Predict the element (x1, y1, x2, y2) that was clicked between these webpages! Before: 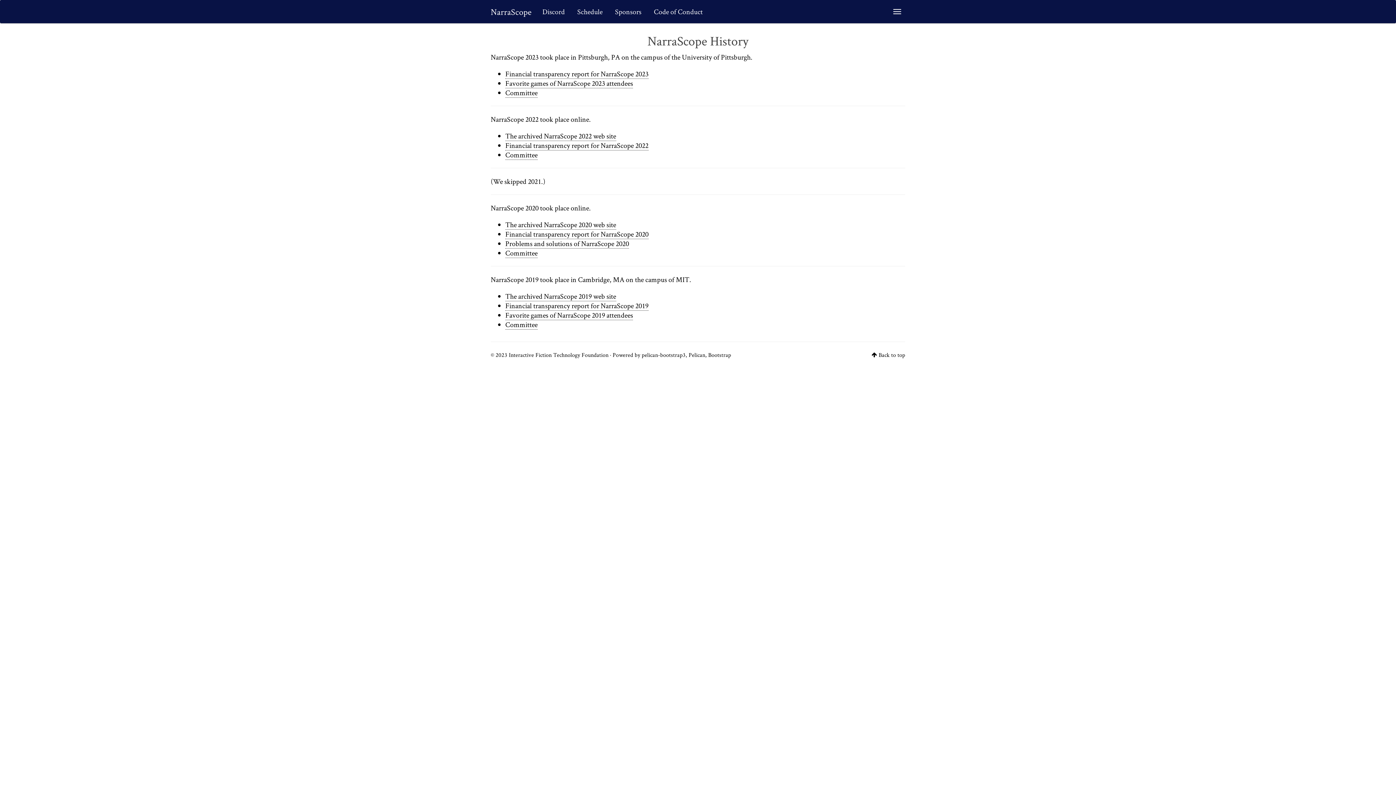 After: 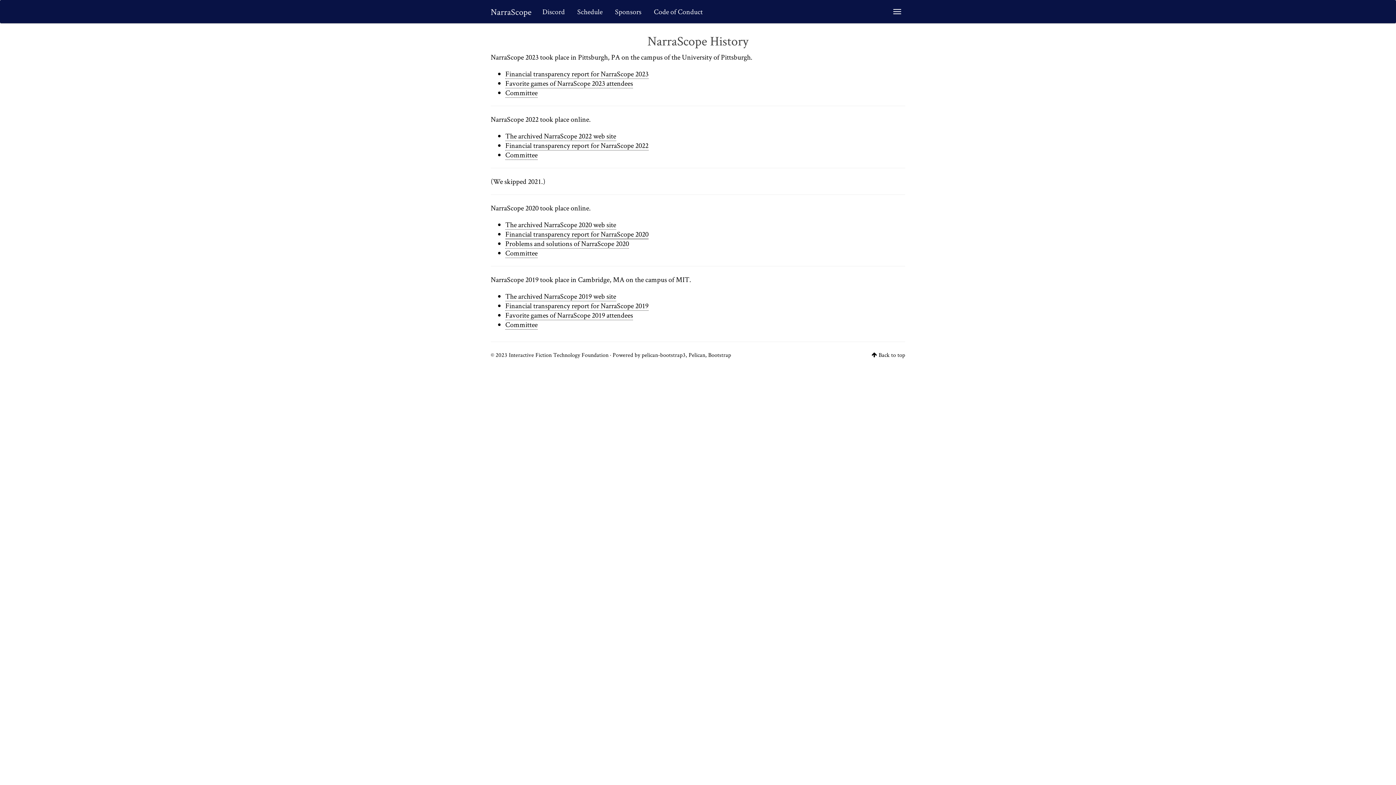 Action: bbox: (505, 229, 648, 239) label: Financial transparency report for NarraScope 2020